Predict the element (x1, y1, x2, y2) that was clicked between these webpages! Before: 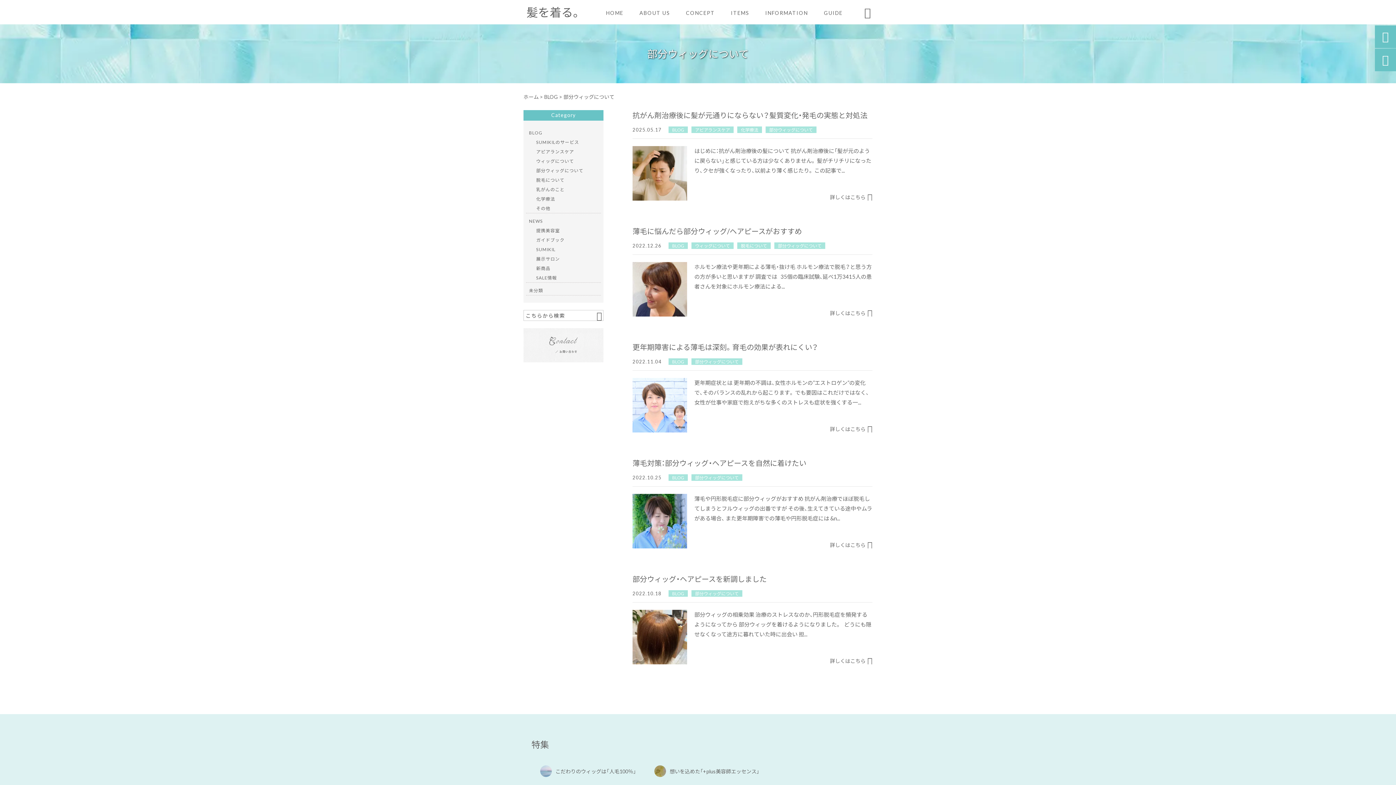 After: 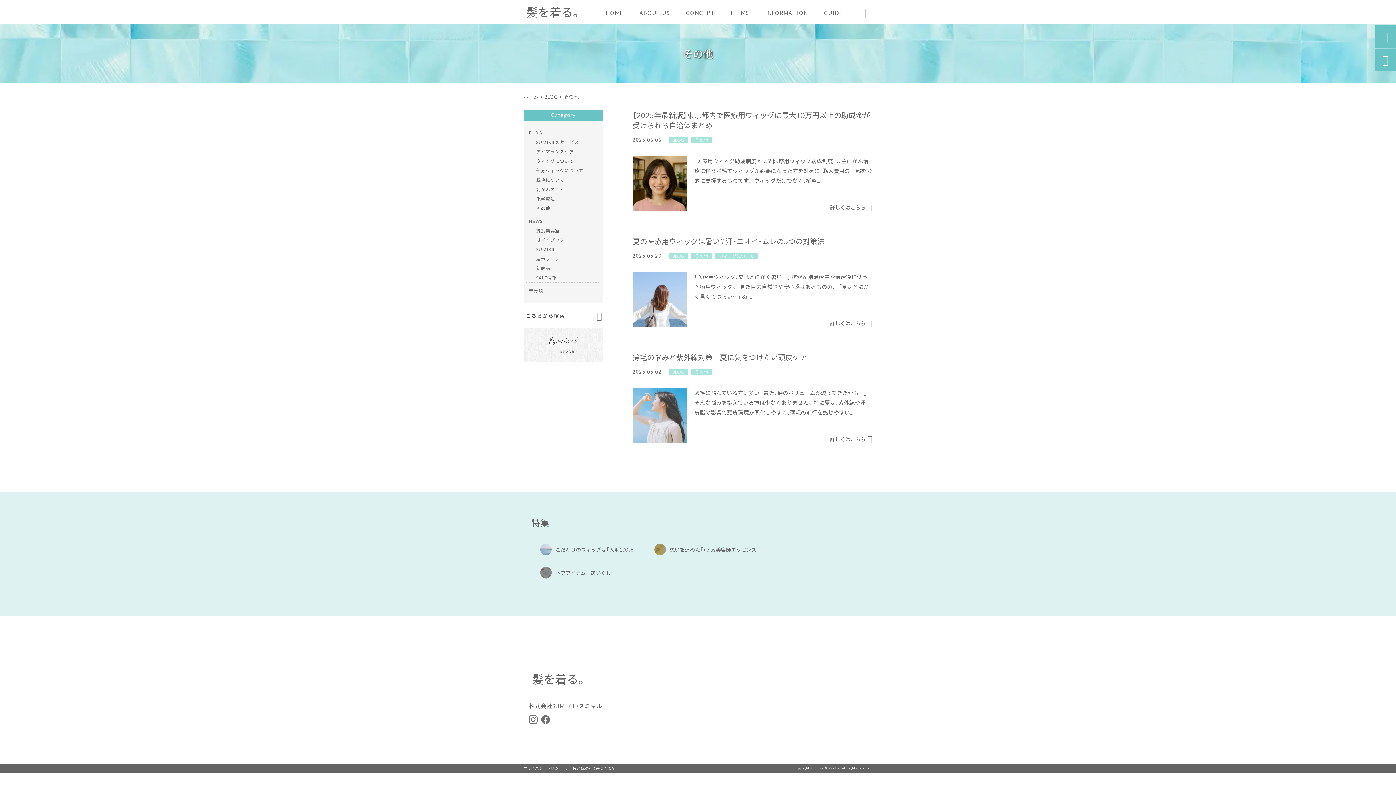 Action: label: その他 bbox: (536, 203, 598, 213)